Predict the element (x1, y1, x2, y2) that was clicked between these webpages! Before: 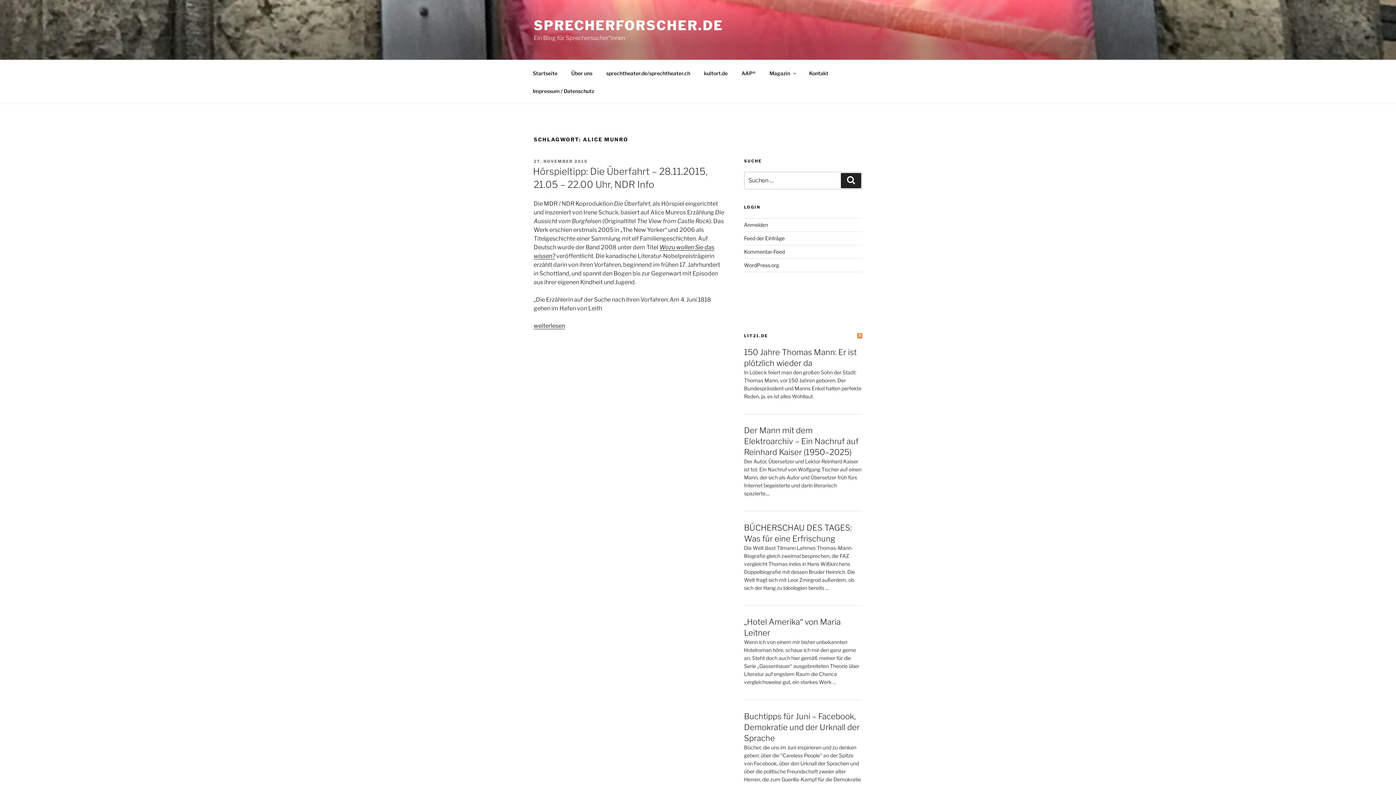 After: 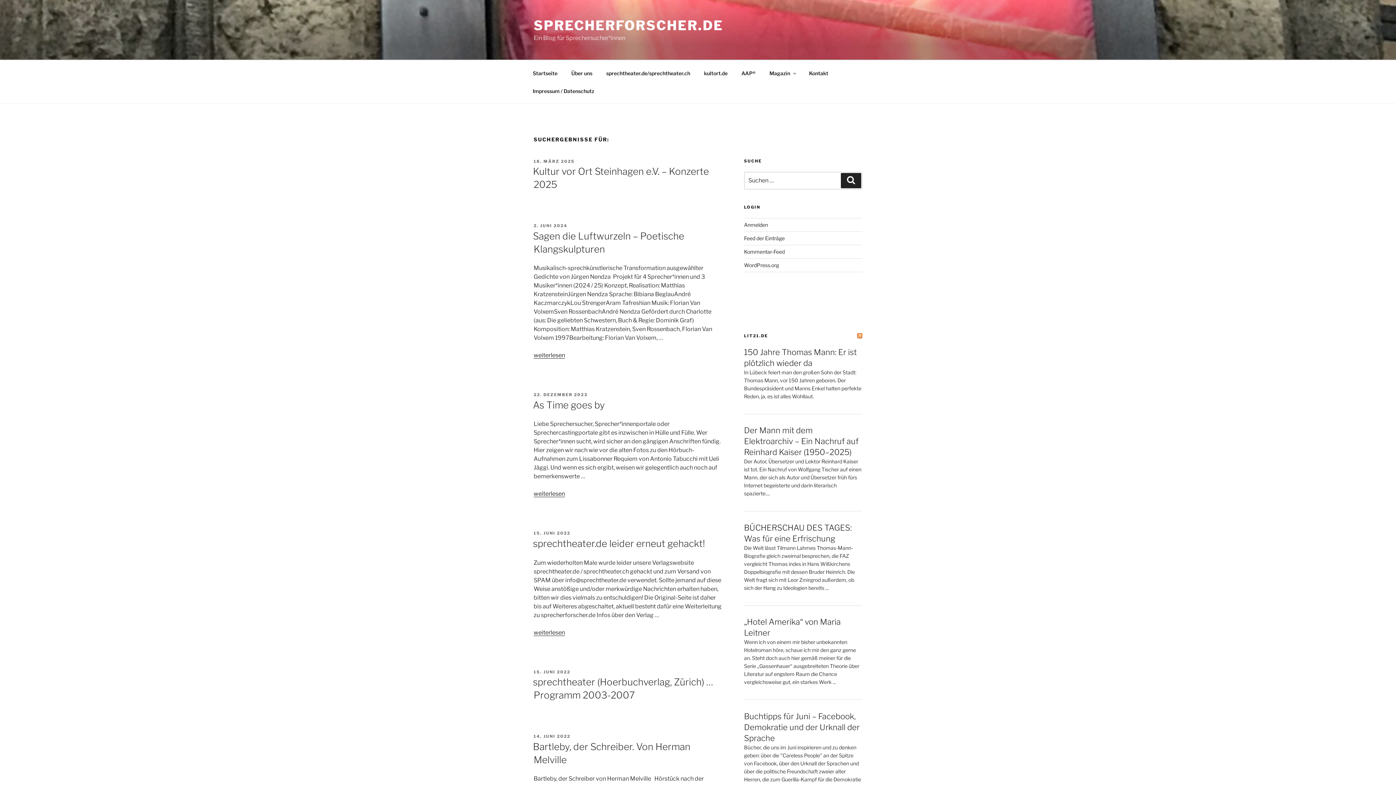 Action: label: Suchen bbox: (841, 172, 861, 188)